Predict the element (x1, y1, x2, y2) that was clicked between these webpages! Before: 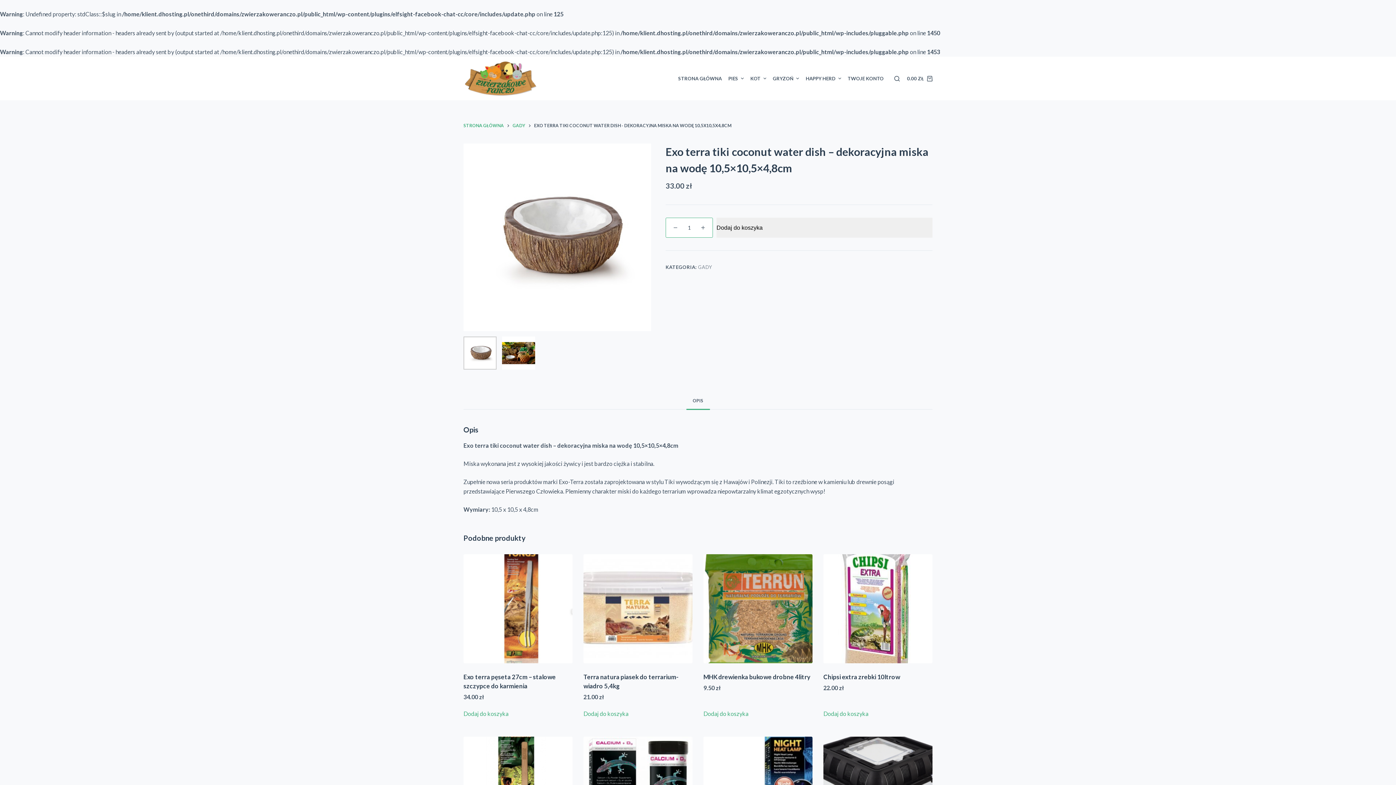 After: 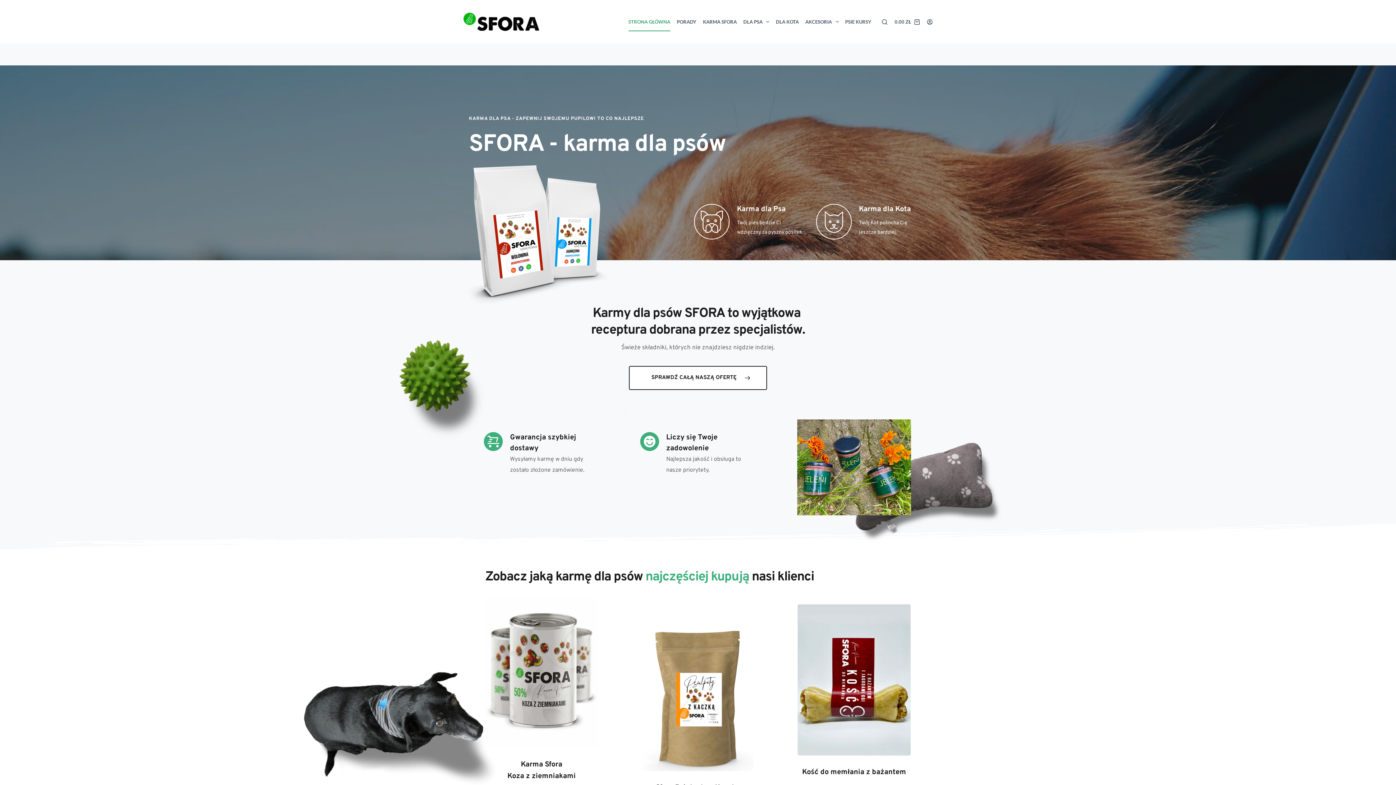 Action: bbox: (463, 60, 538, 96)